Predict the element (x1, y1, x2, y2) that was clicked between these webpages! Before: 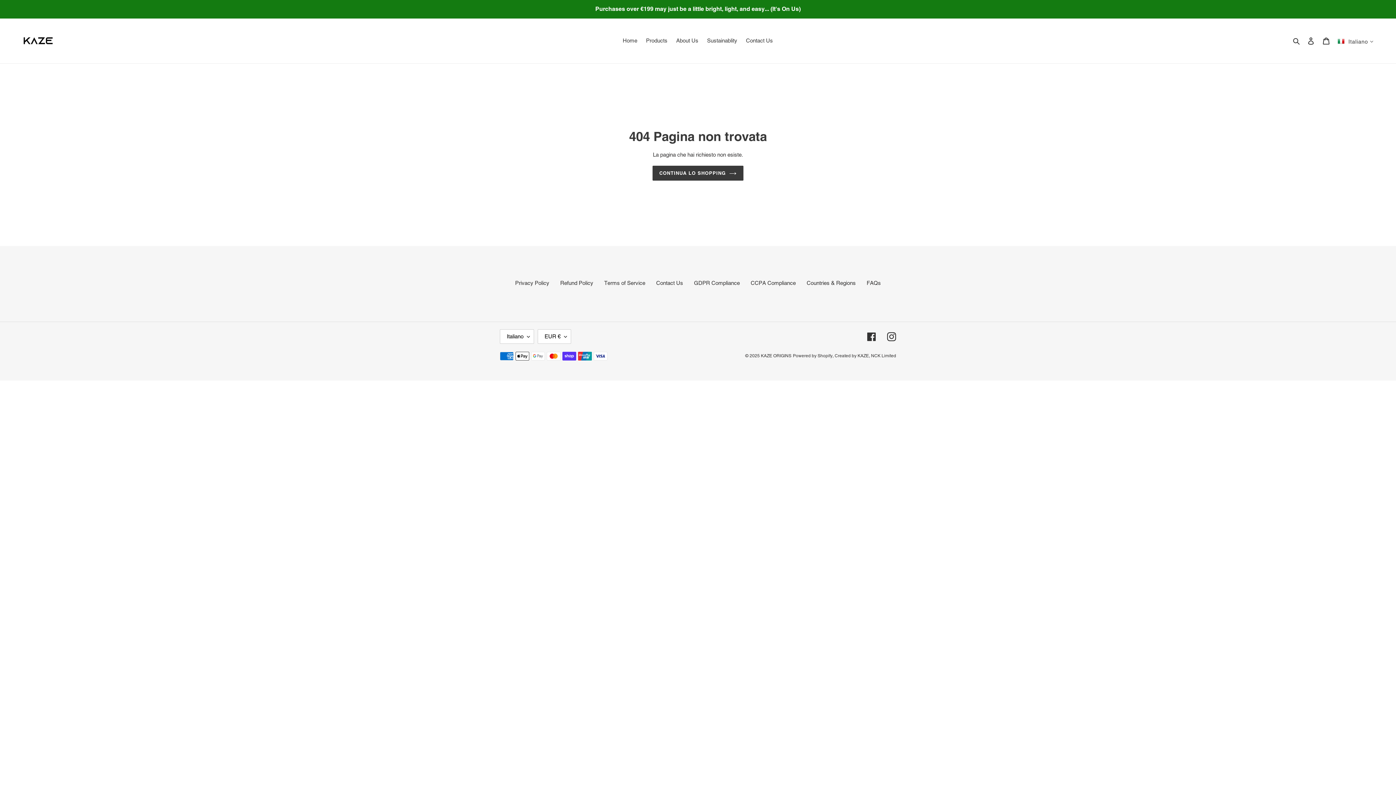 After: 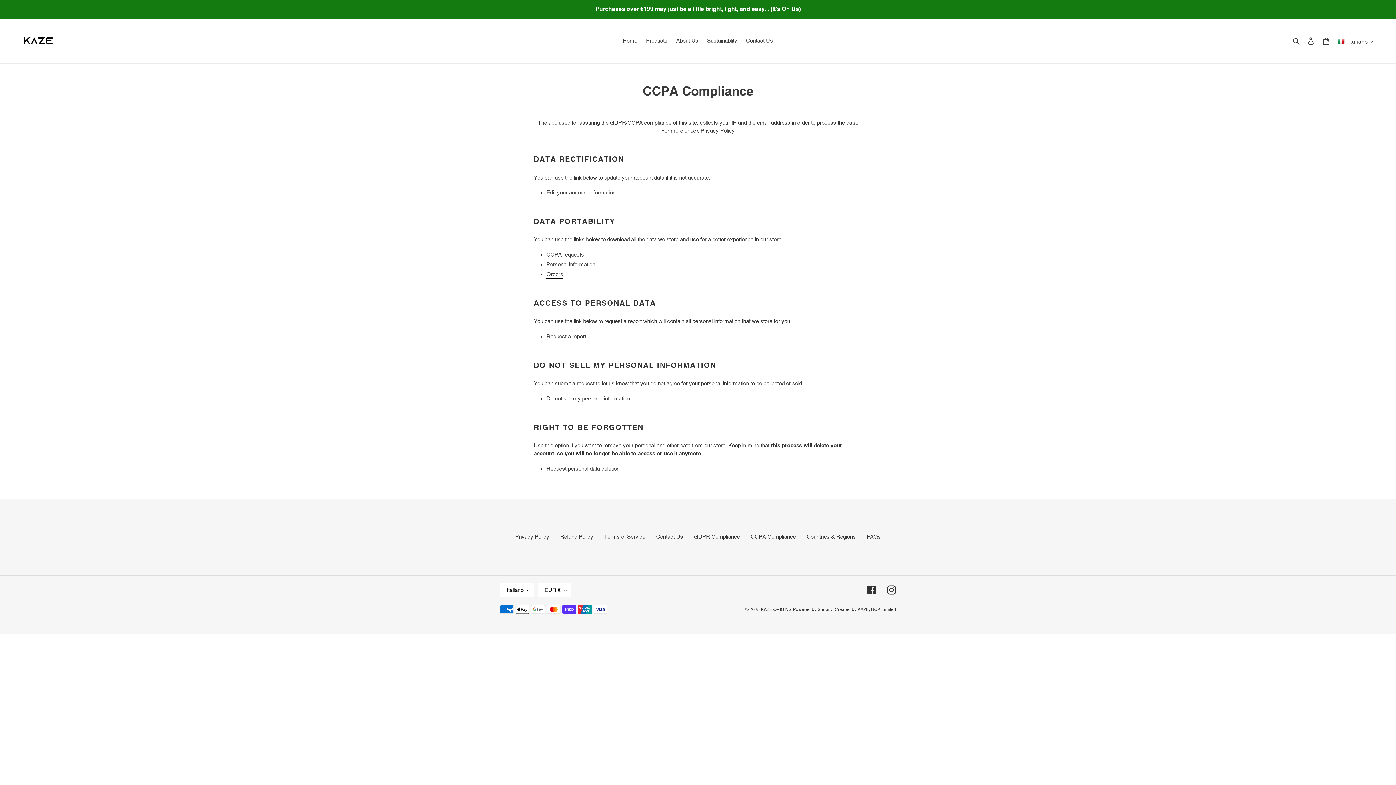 Action: bbox: (750, 280, 796, 286) label: CCPA Compliance